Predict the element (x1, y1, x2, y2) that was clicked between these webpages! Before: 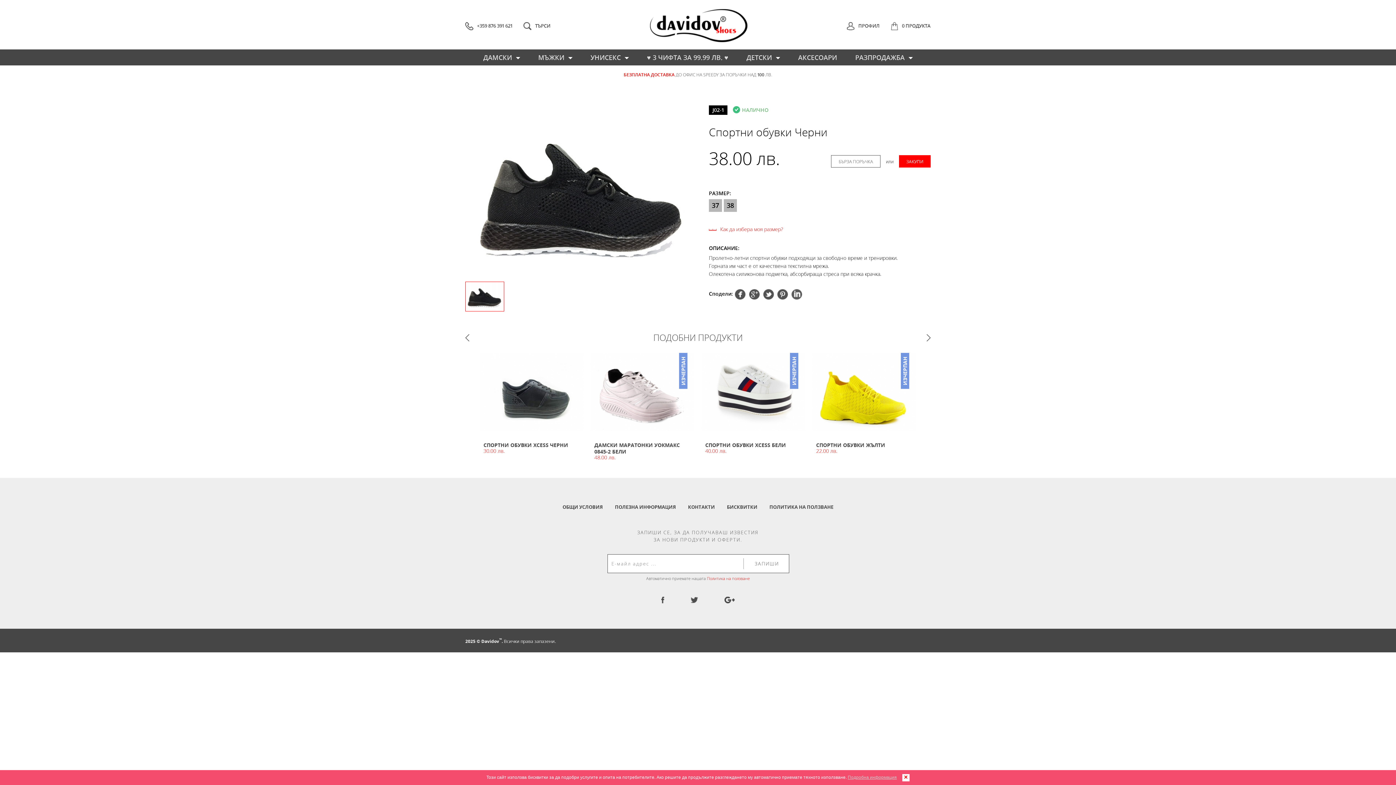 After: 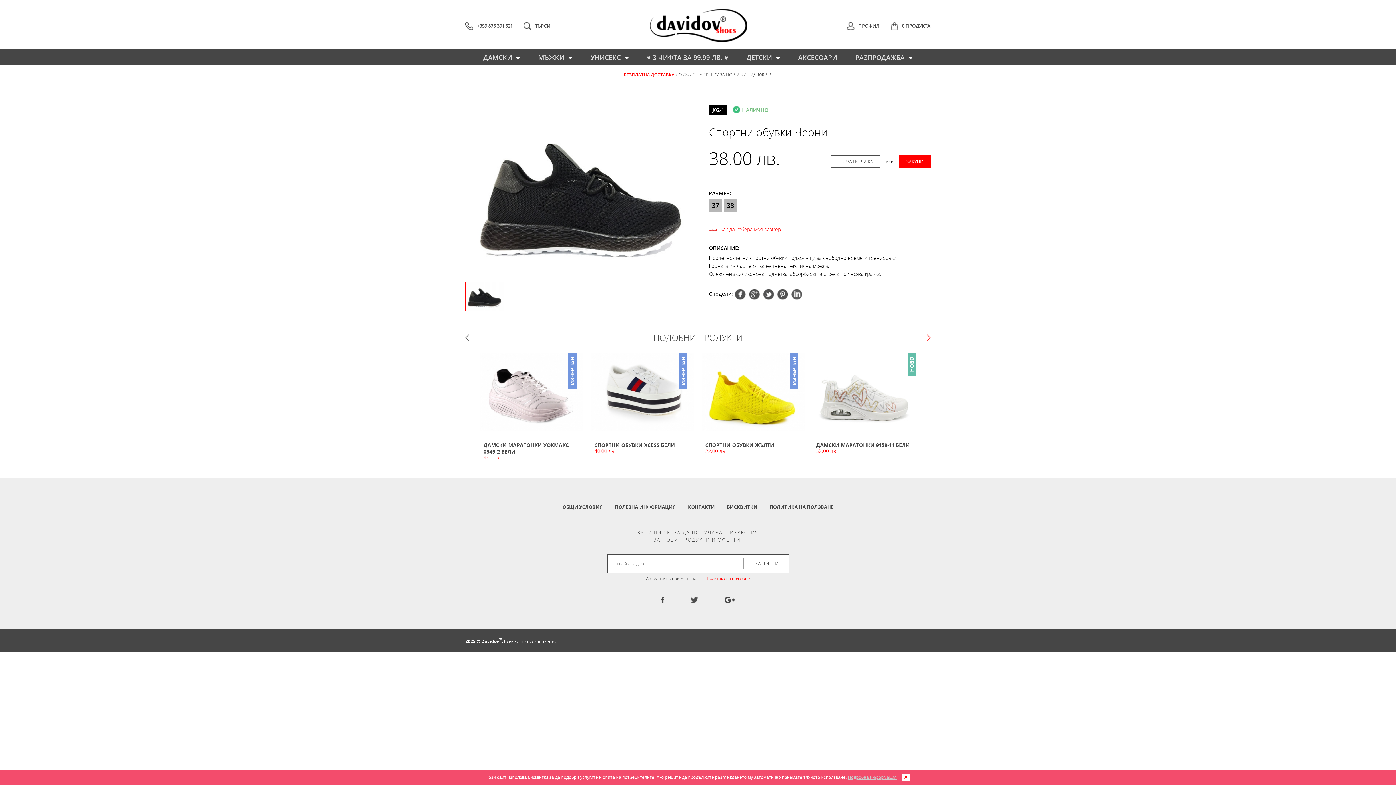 Action: bbox: (926, 334, 930, 341) label: СЛЕДВАЩ